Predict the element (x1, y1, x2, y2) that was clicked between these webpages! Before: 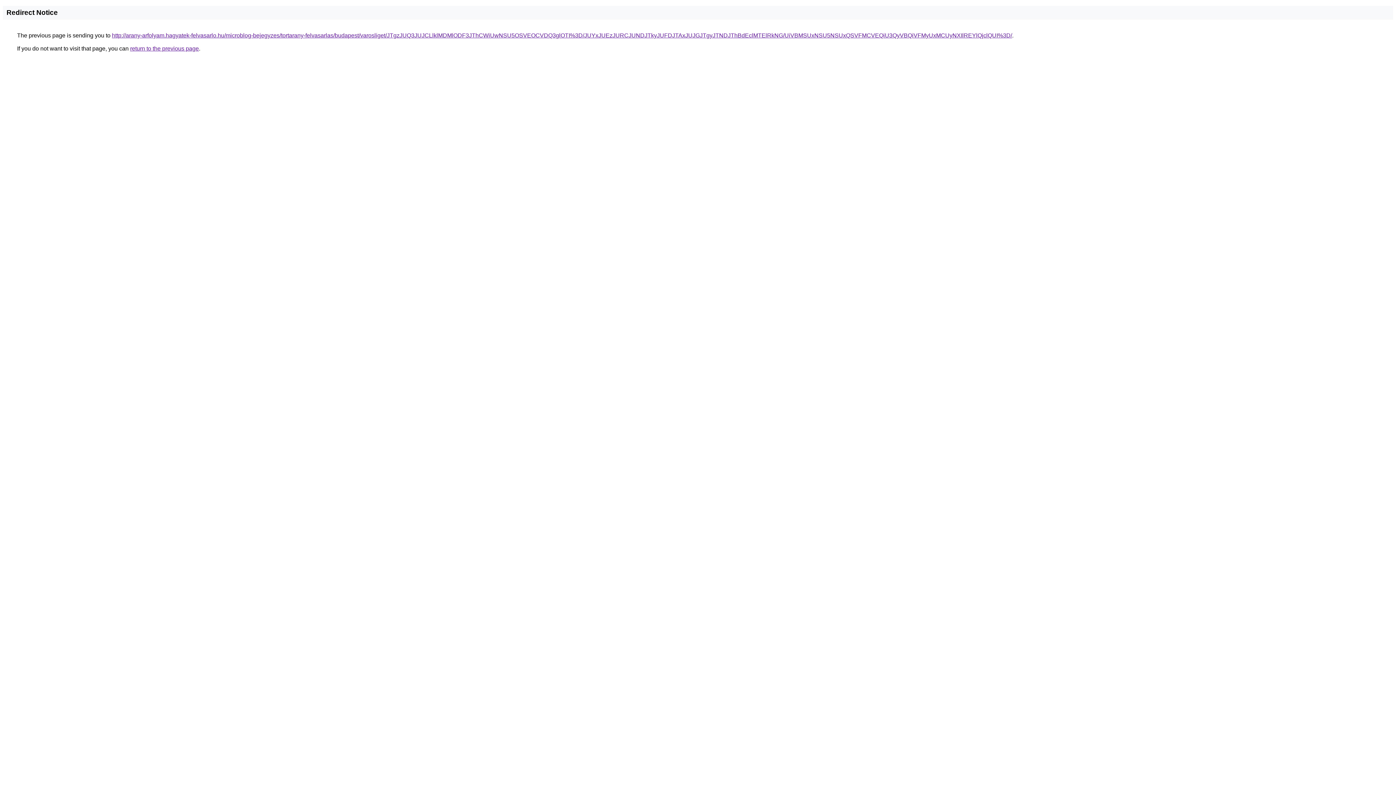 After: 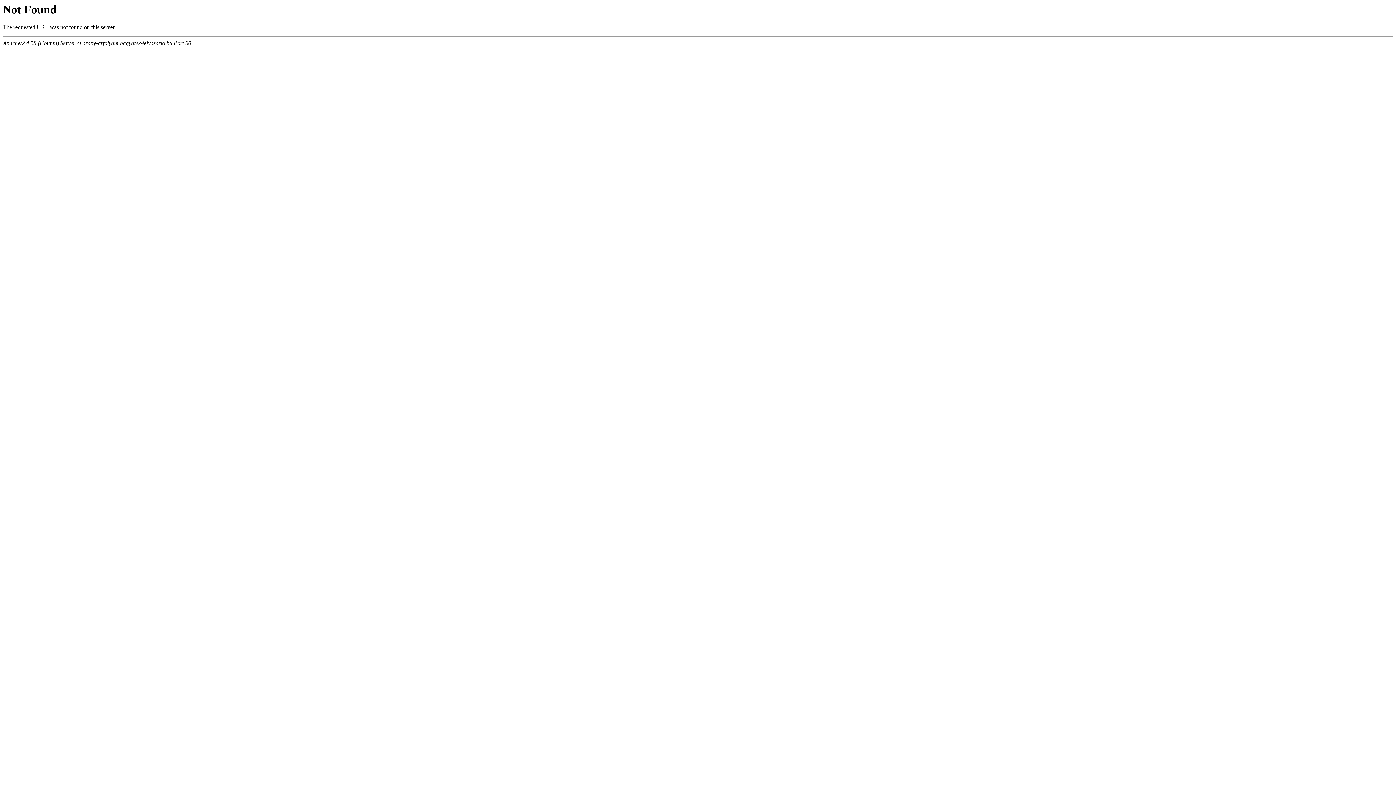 Action: bbox: (112, 32, 1012, 38) label: http://arany-arfolyam.hagyatek-felvasarlo.hu/microblog-bejegyzes/tortarany-felvasarlas/budapest/varosliget/JTgzJUQ3JUJCLlklMDMlODF3JThCWiUwNSU5OSVEOCVDQ3glOTI%3D/JUYxJUEzJURCJUNDJTkyJUFDJTAxJUJGJTgyJTNDJThBdEclMTElRkNG/UiVBMSUxNSU5NSUxQSVFMCVEQiU3QyVBQiVFMyUxMCUyNXIlREYlQjclQUI%3D/